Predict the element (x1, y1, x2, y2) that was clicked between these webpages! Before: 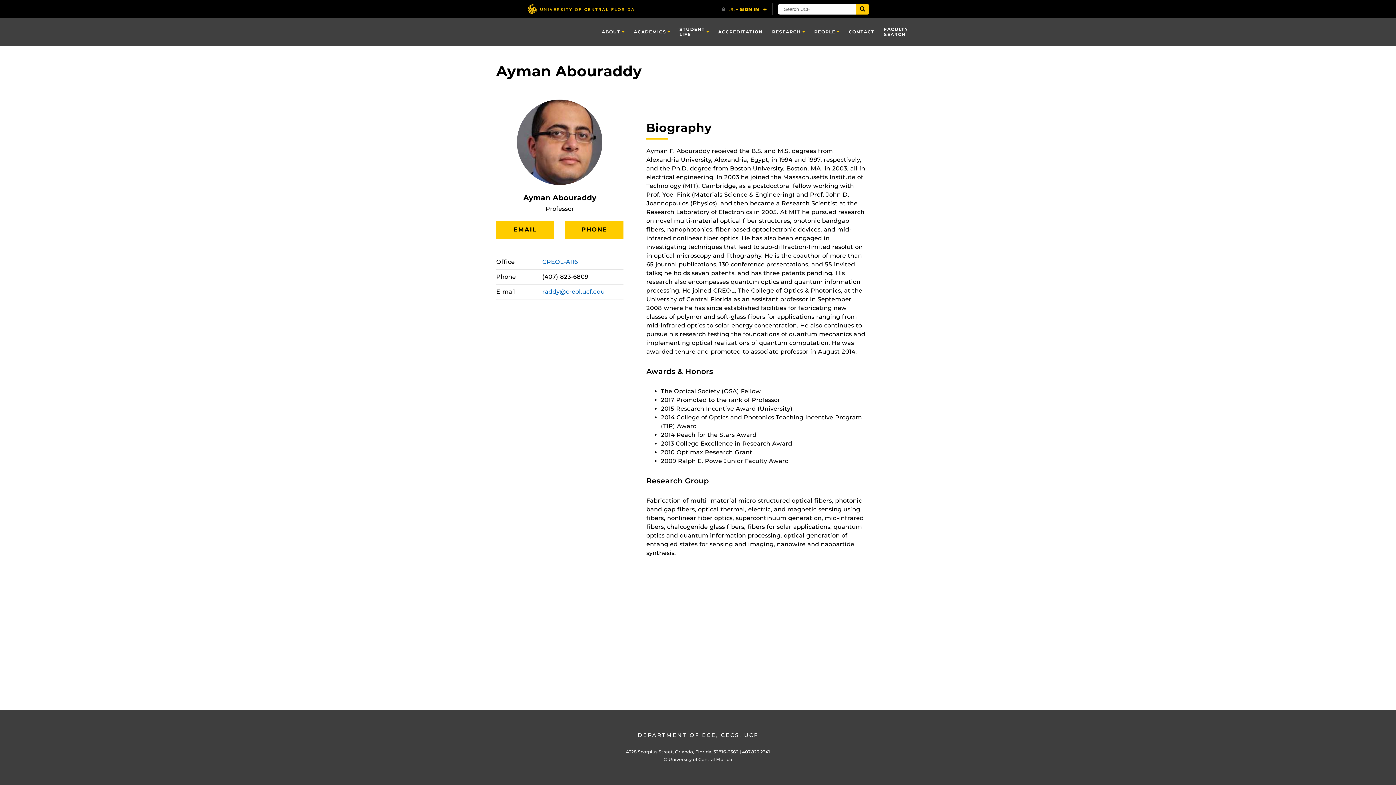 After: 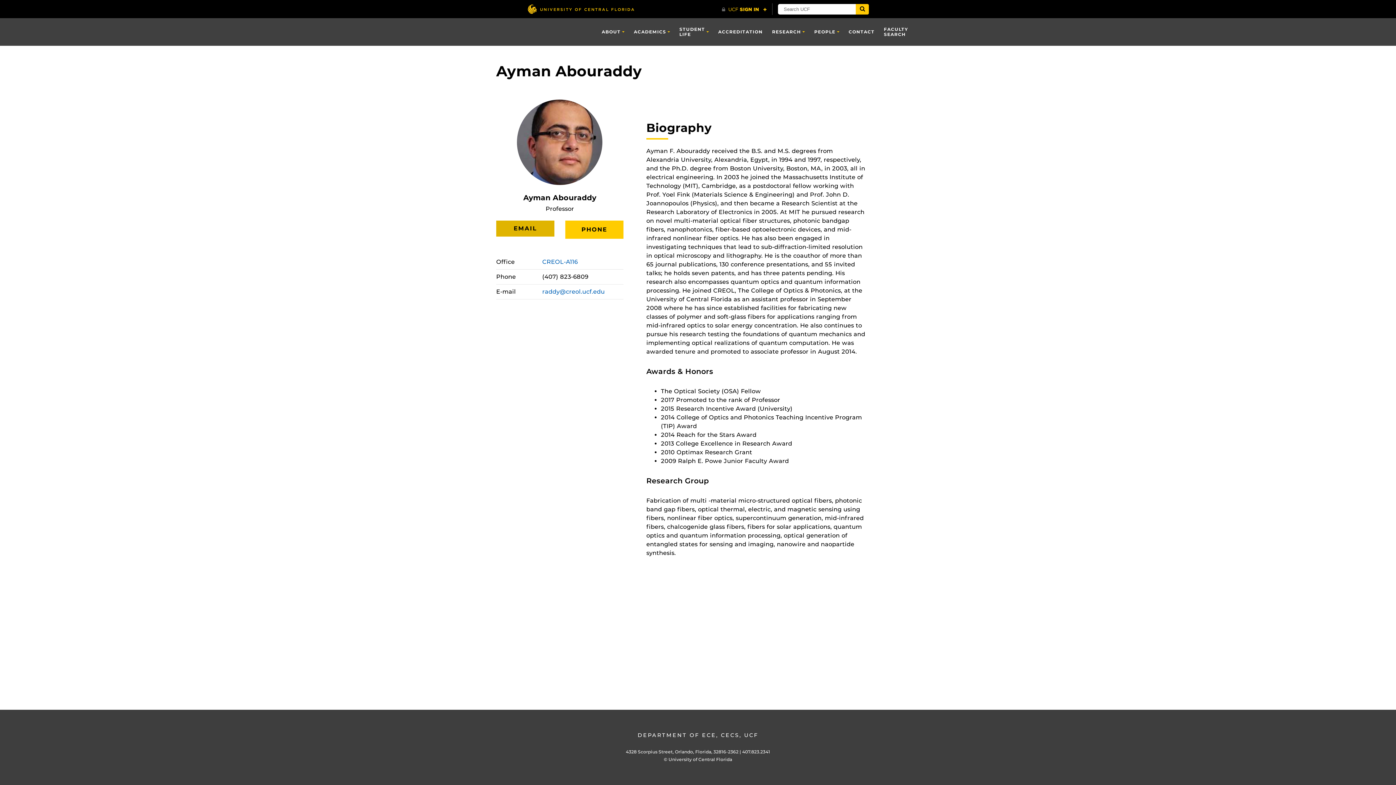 Action: label: EMAIL bbox: (496, 220, 554, 238)